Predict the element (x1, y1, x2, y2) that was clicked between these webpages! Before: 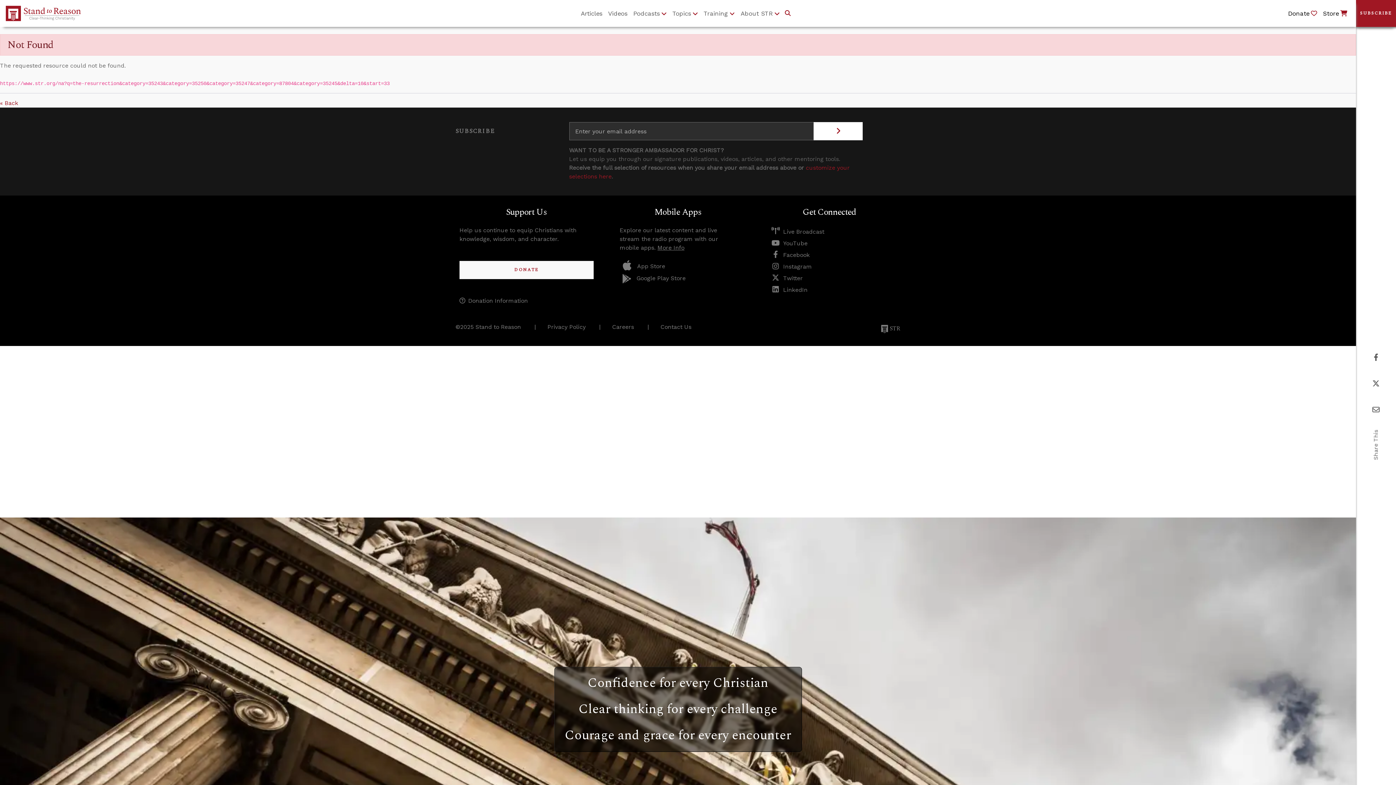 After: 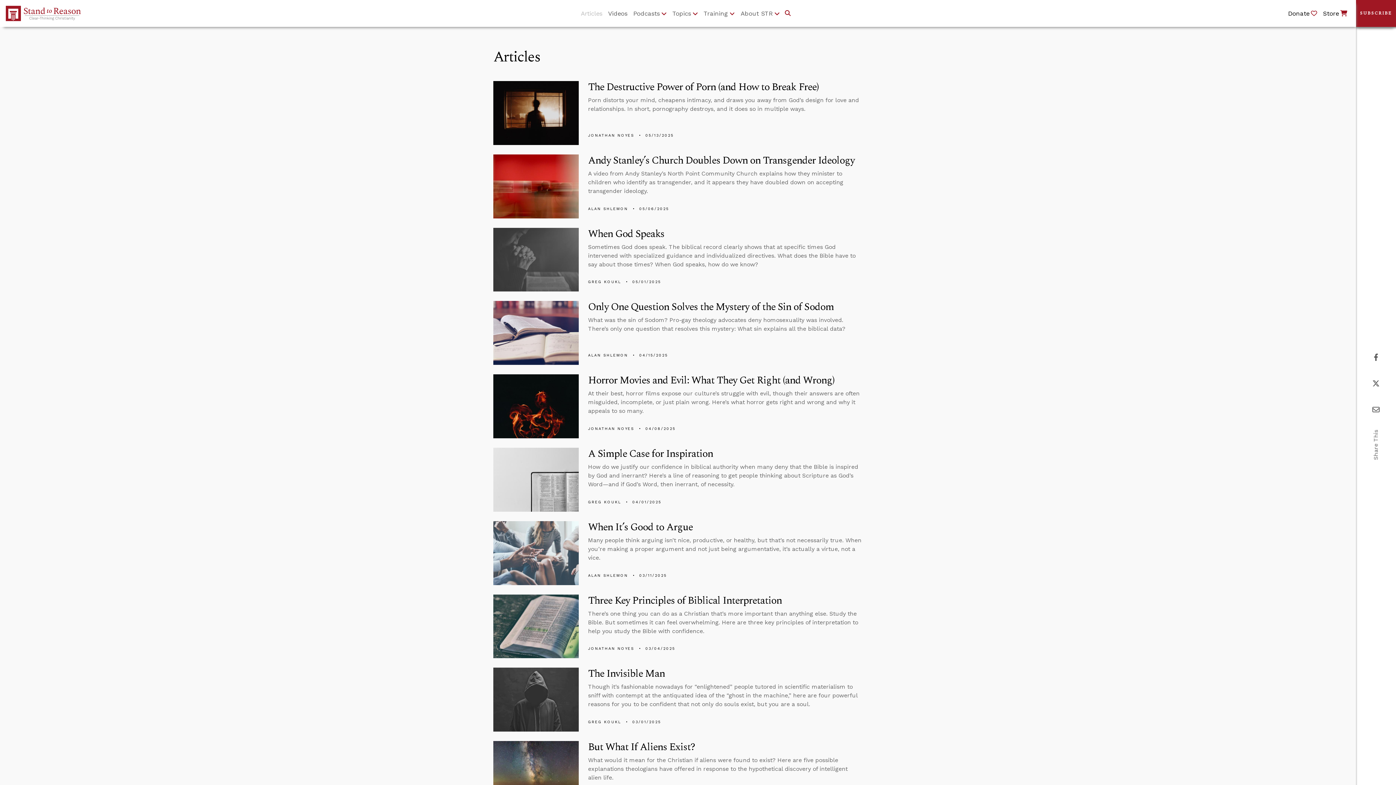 Action: label: Articles bbox: (578, 6, 605, 20)